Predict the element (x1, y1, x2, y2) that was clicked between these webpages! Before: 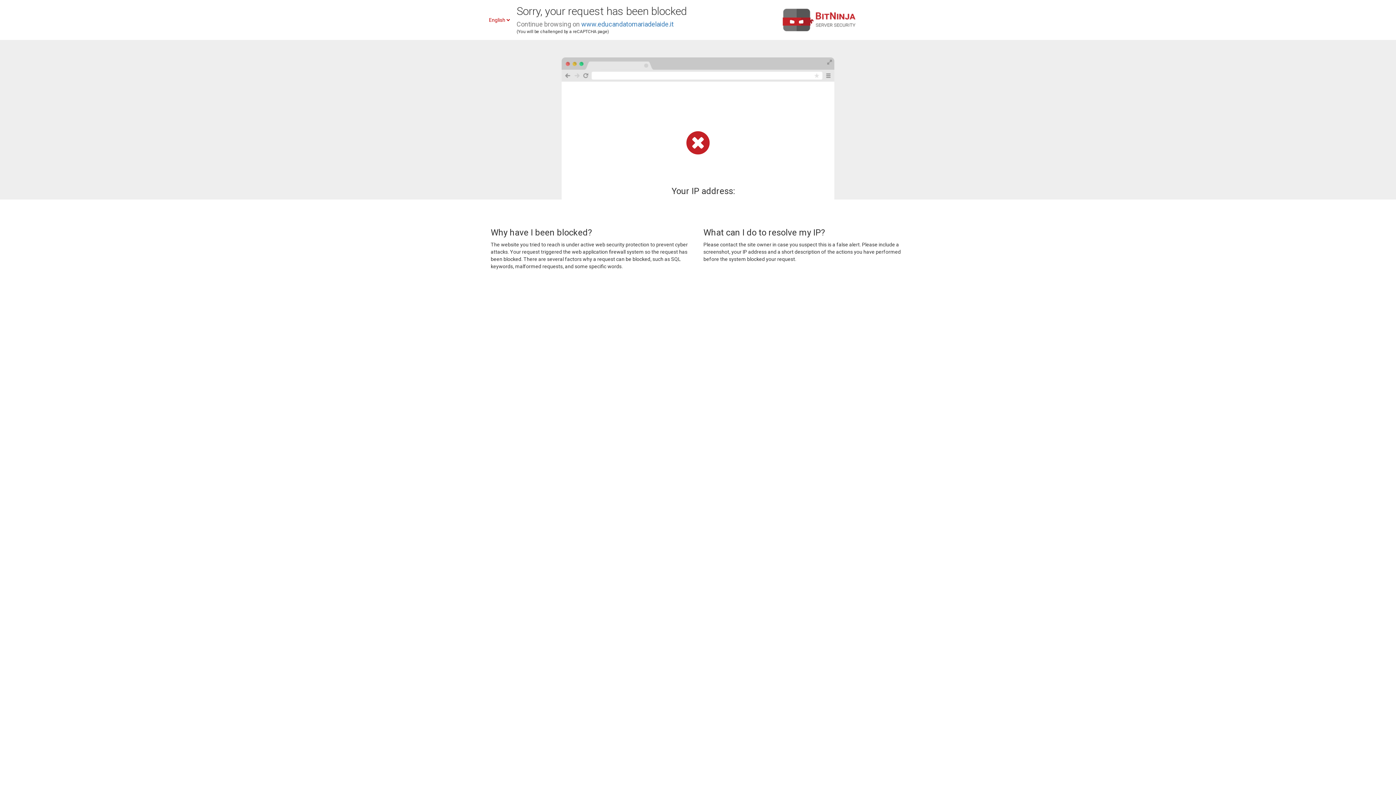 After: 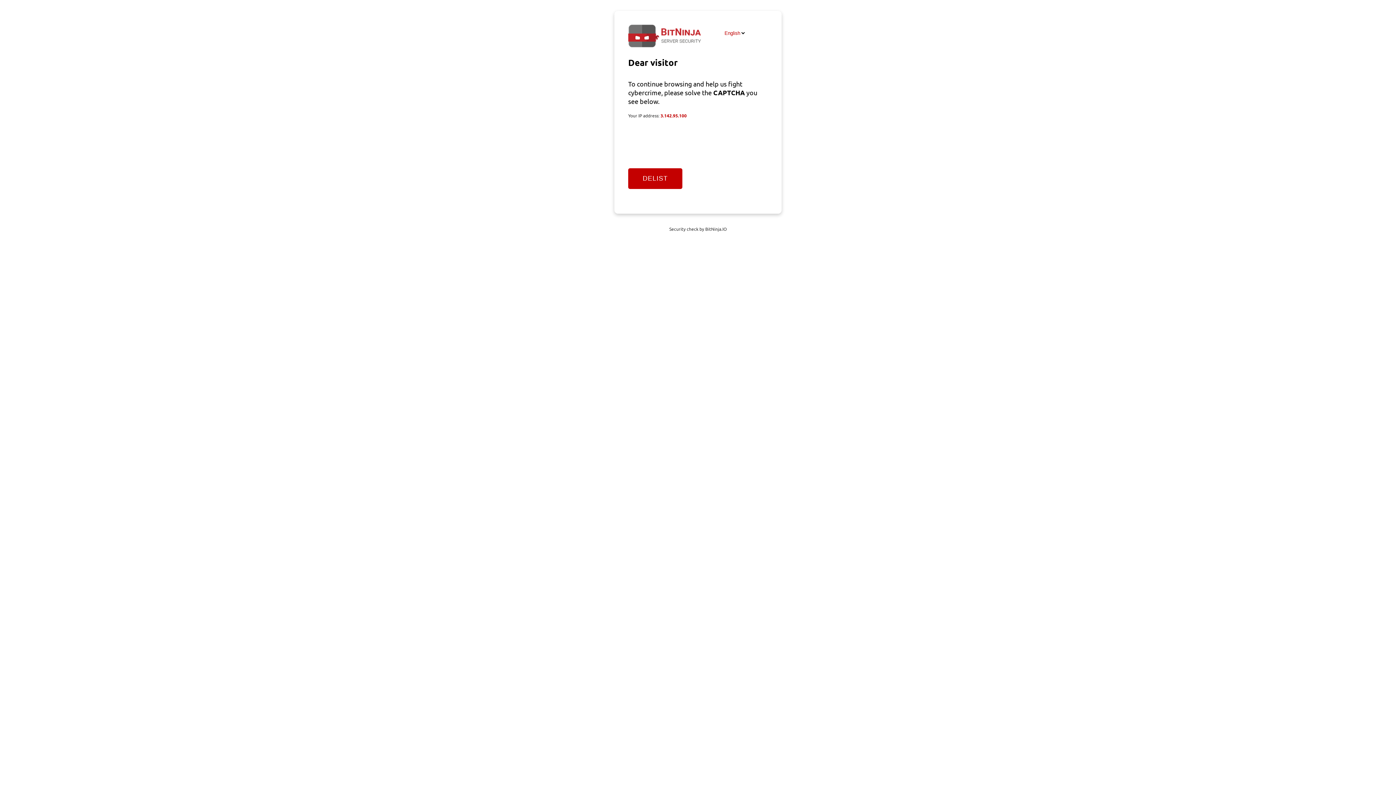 Action: bbox: (581, 20, 673, 28) label: www.educandatomariadelaide.it